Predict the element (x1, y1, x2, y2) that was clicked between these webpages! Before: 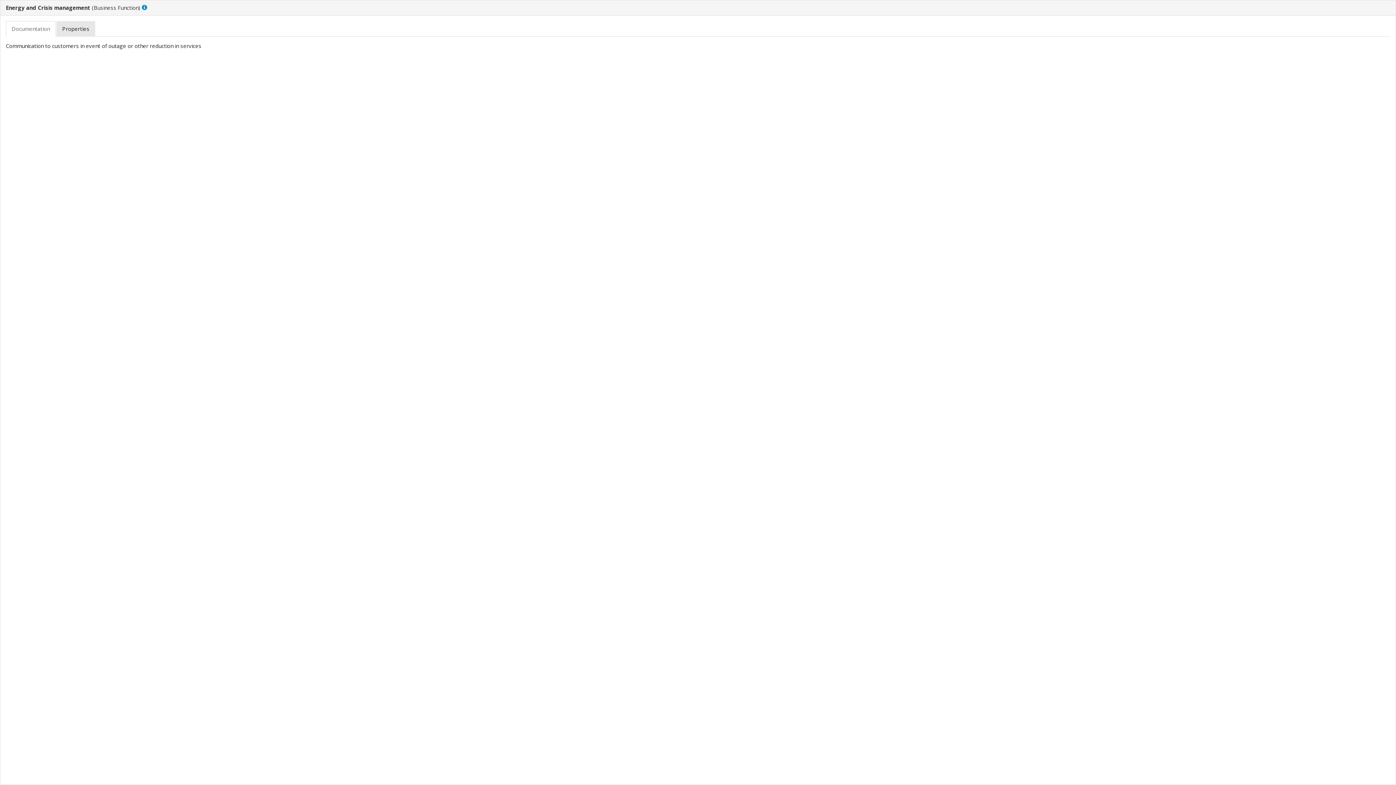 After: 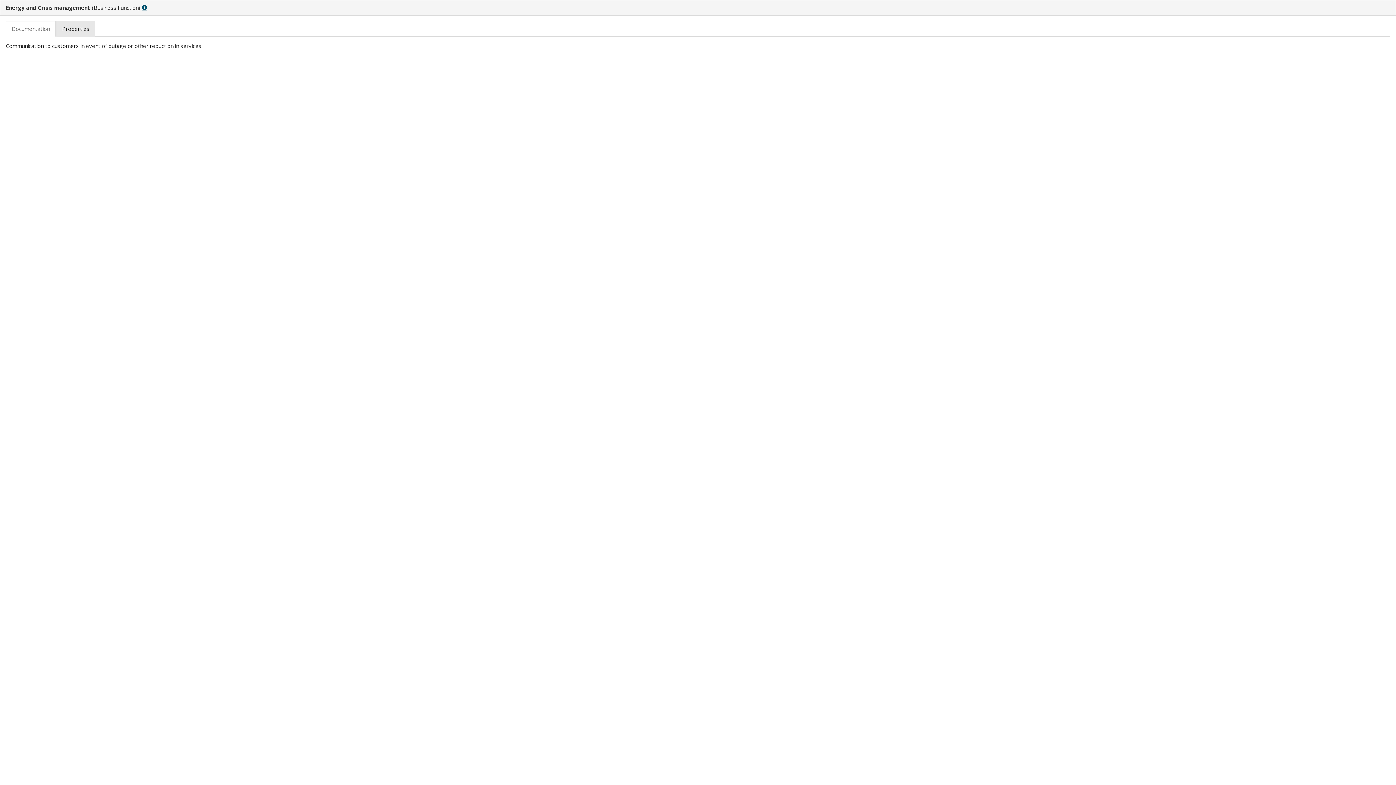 Action: bbox: (141, 5, 147, 10)